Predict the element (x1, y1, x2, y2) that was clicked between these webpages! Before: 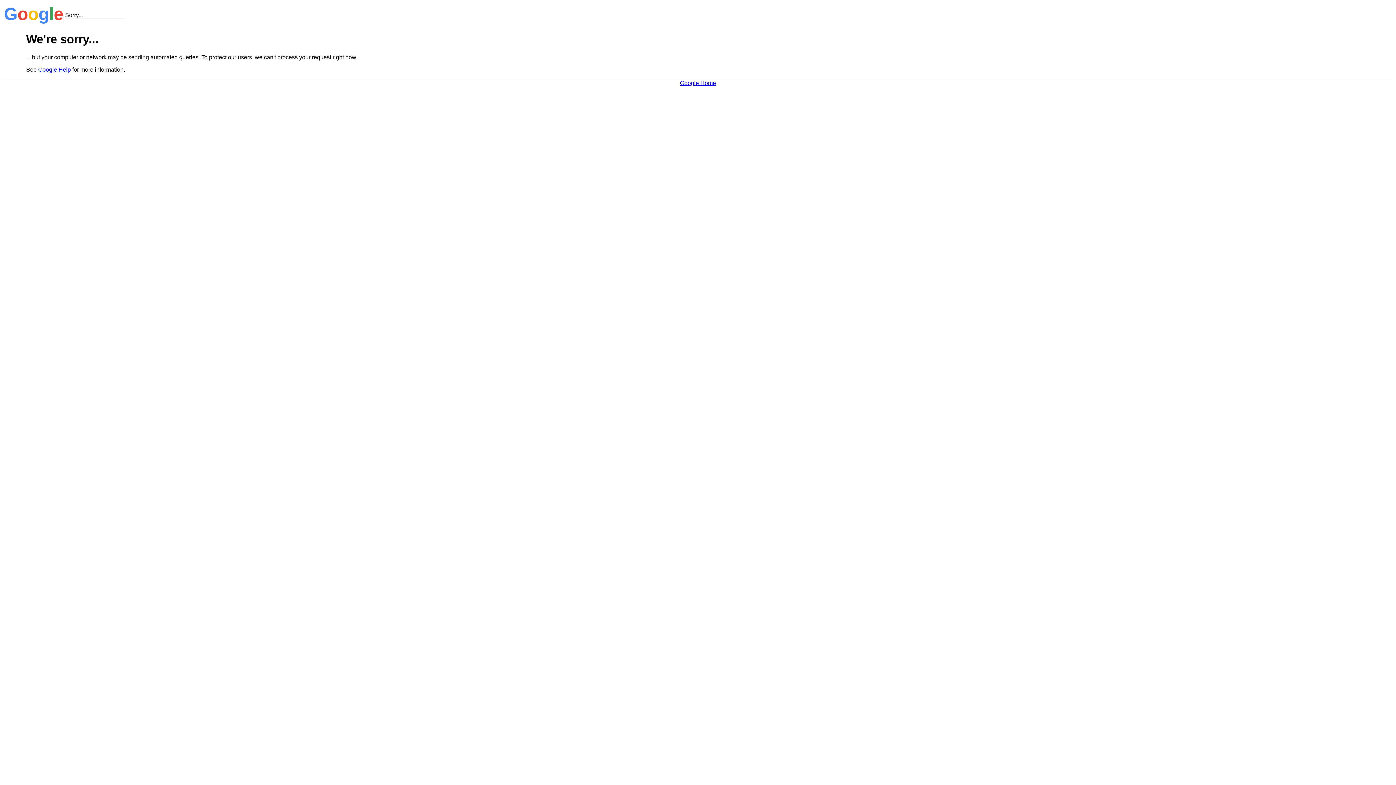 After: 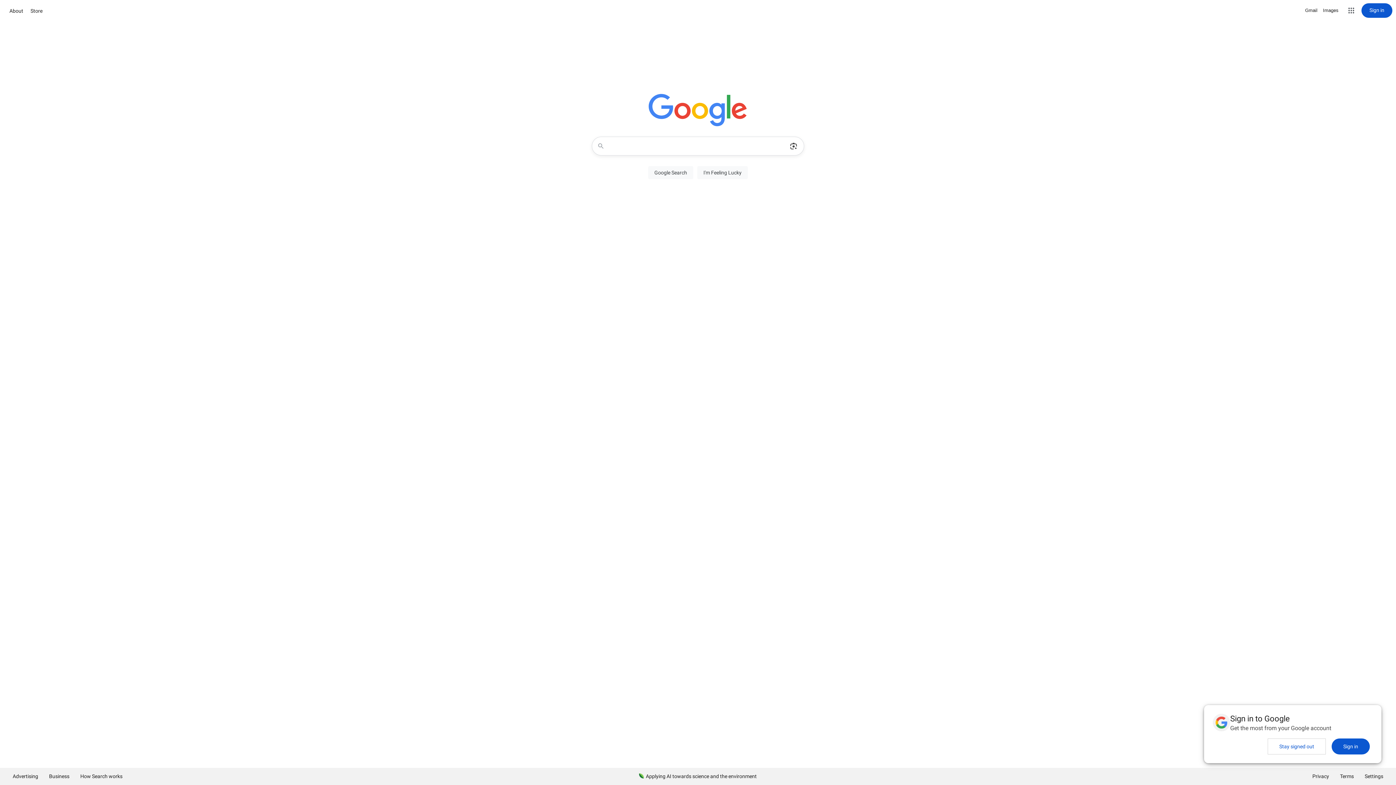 Action: bbox: (680, 79, 716, 86) label: Google Home